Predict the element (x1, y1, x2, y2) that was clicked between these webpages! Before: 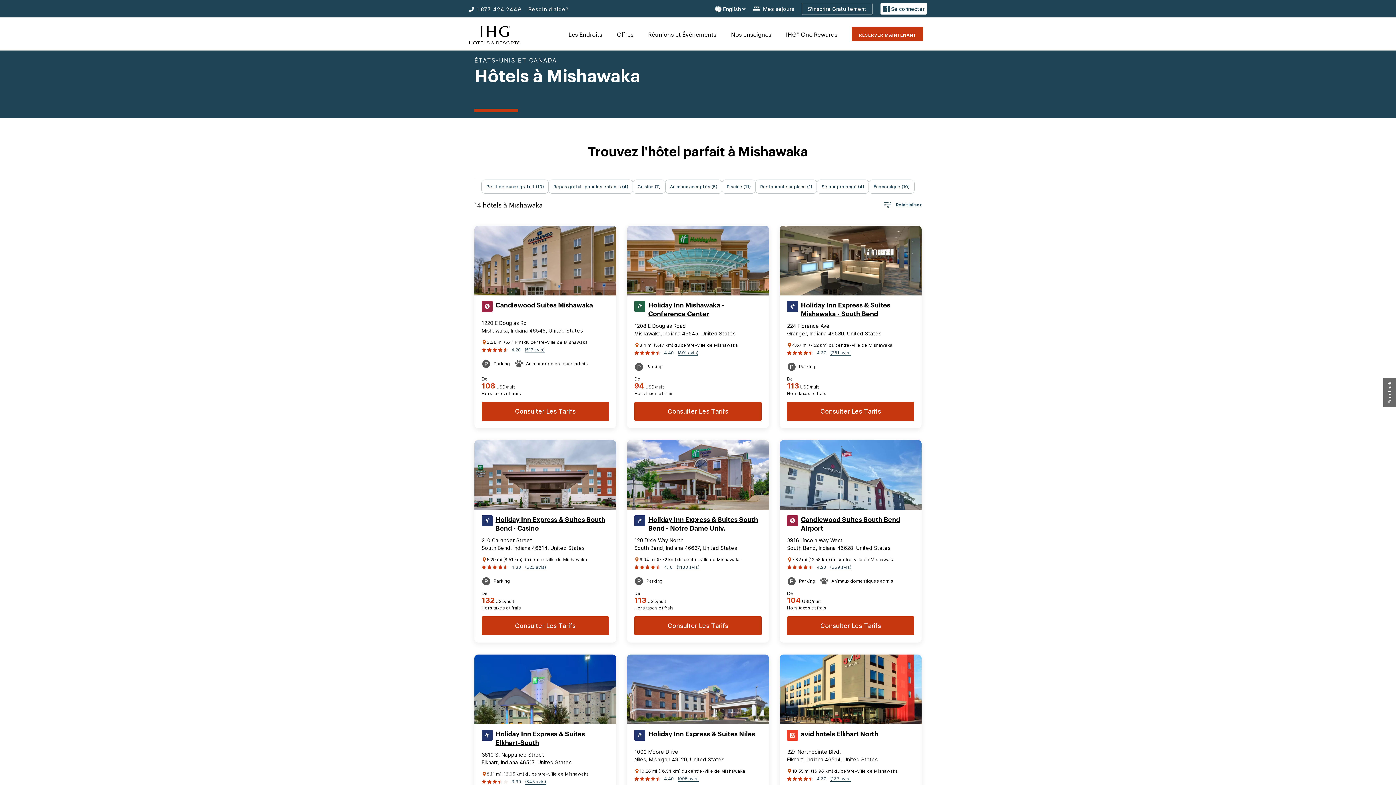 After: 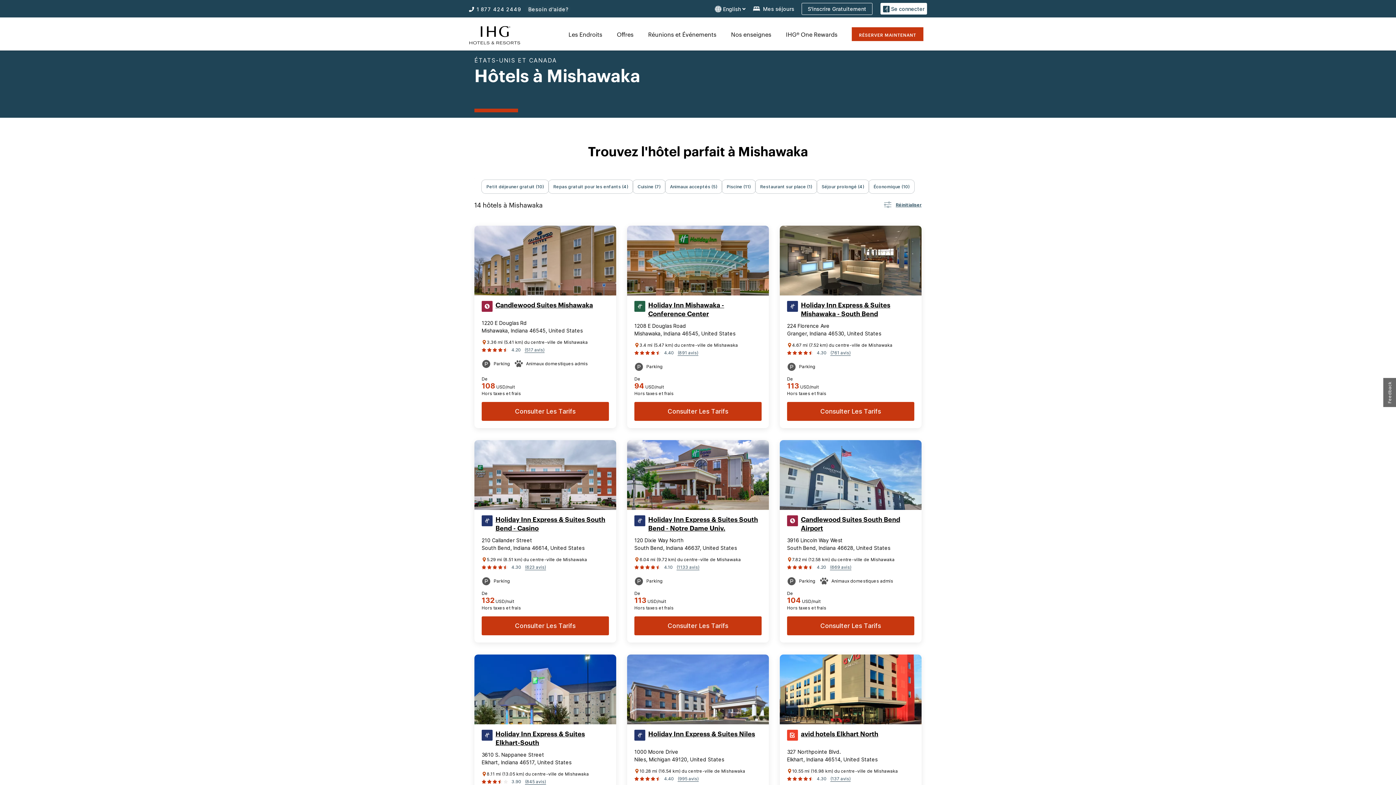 Action: bbox: (528, 5, 569, 13) label: Besoin d'aide?